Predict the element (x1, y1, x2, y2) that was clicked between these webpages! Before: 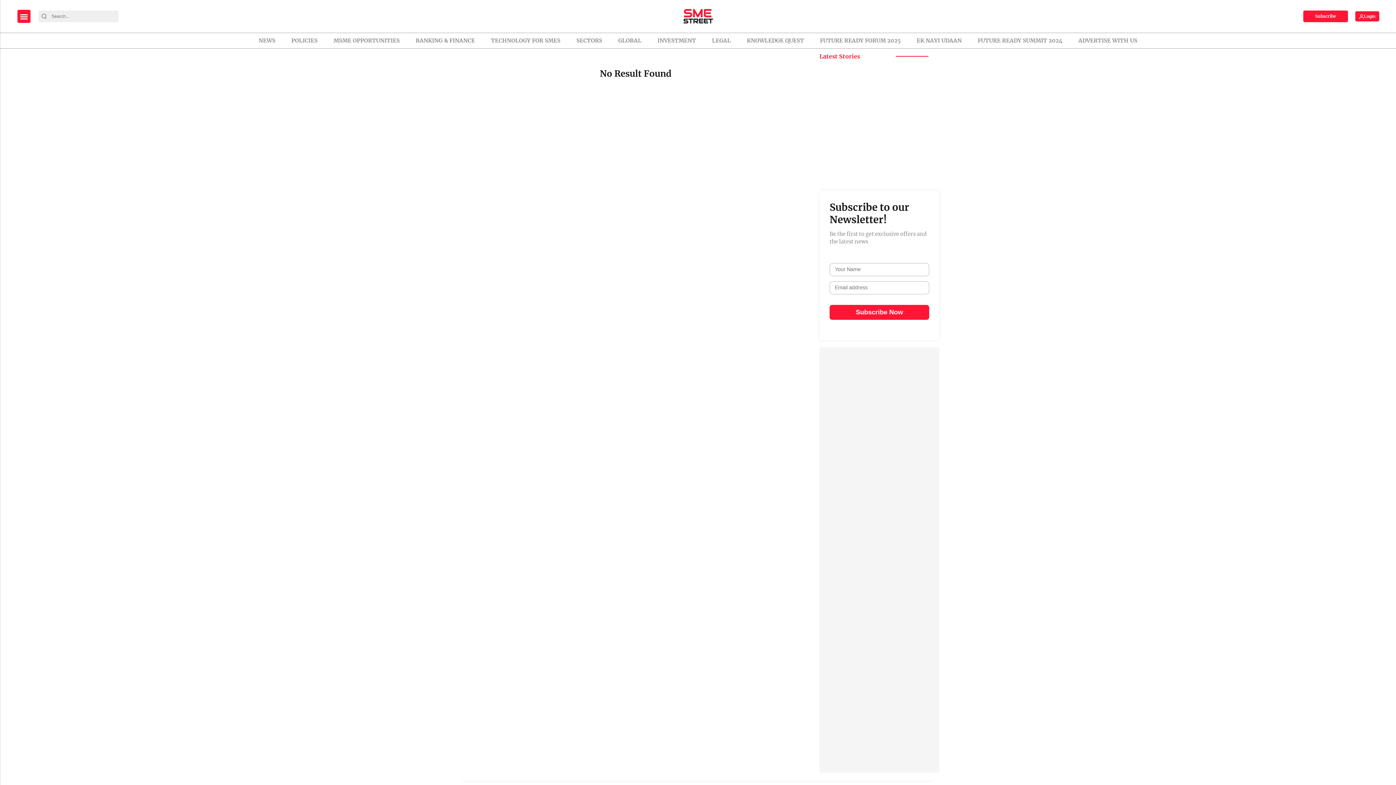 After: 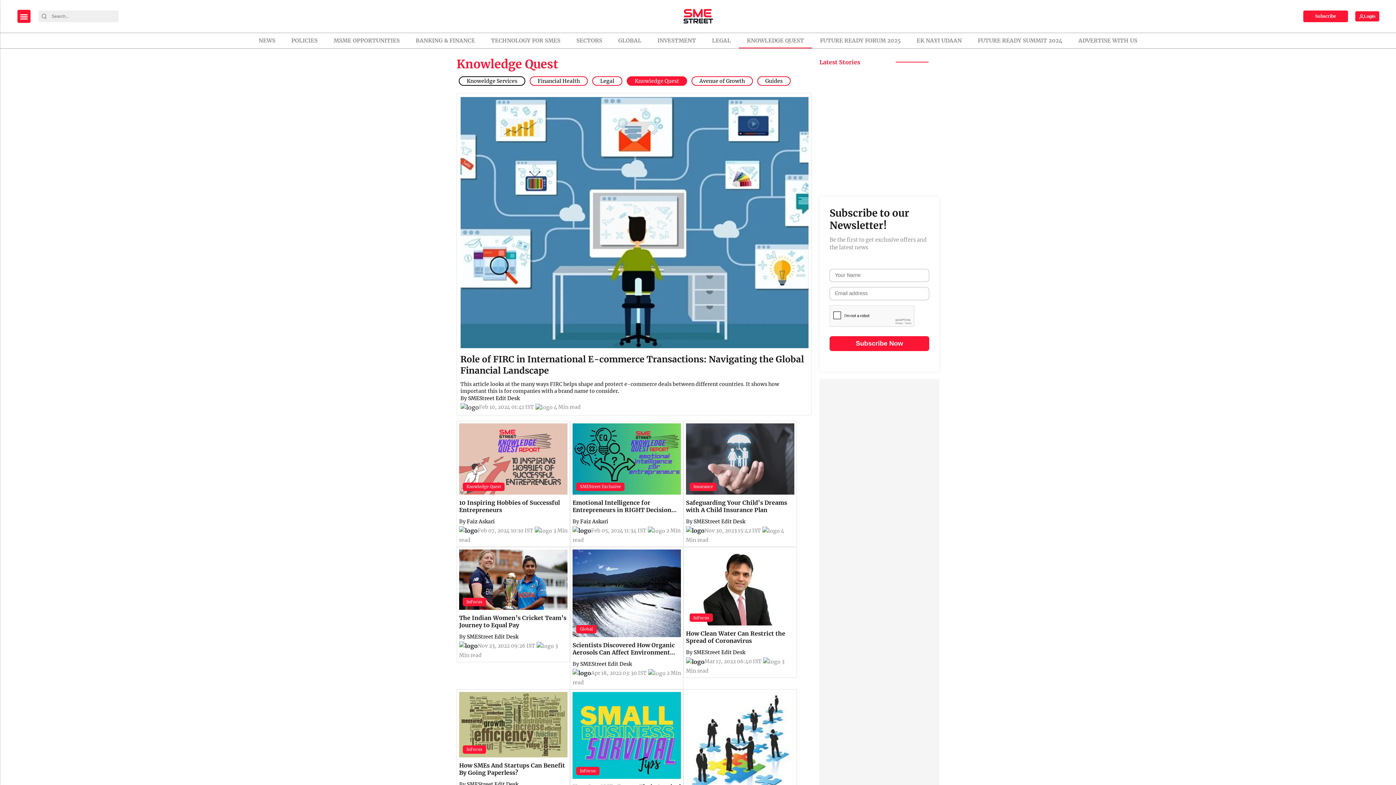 Action: bbox: (741, 33, 809, 48) label: KNOWLEDGE QUEST